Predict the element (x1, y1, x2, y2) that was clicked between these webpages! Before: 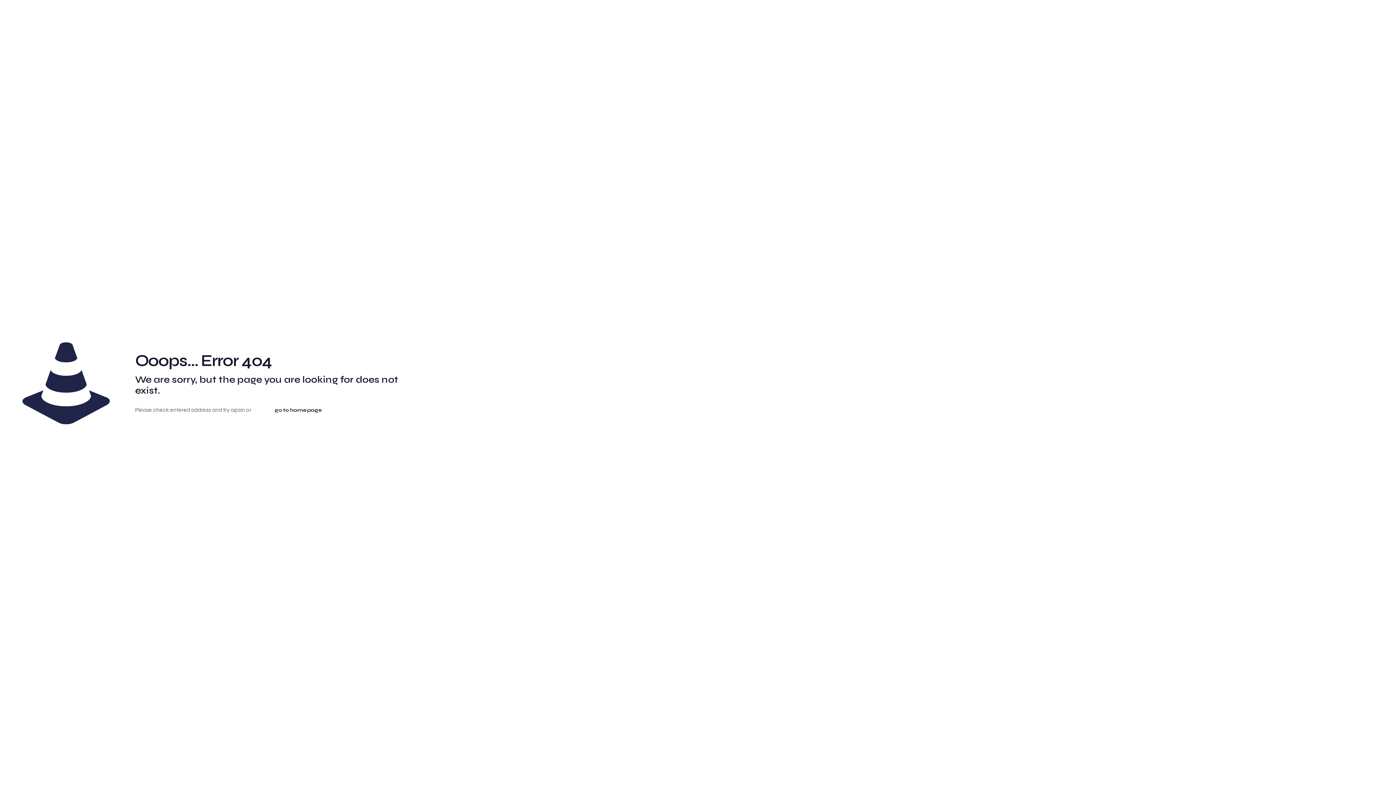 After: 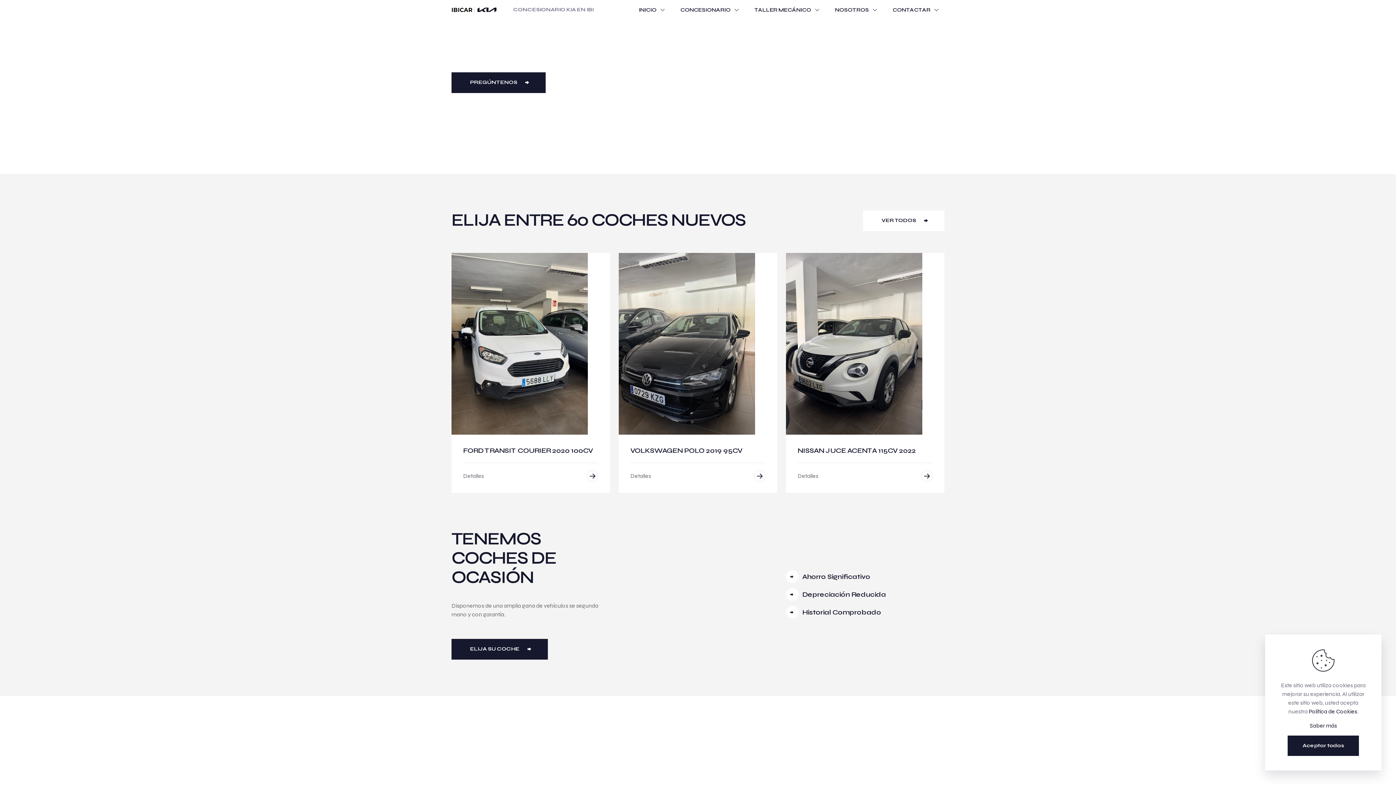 Action: bbox: (259, 399, 337, 421) label: go to homepage